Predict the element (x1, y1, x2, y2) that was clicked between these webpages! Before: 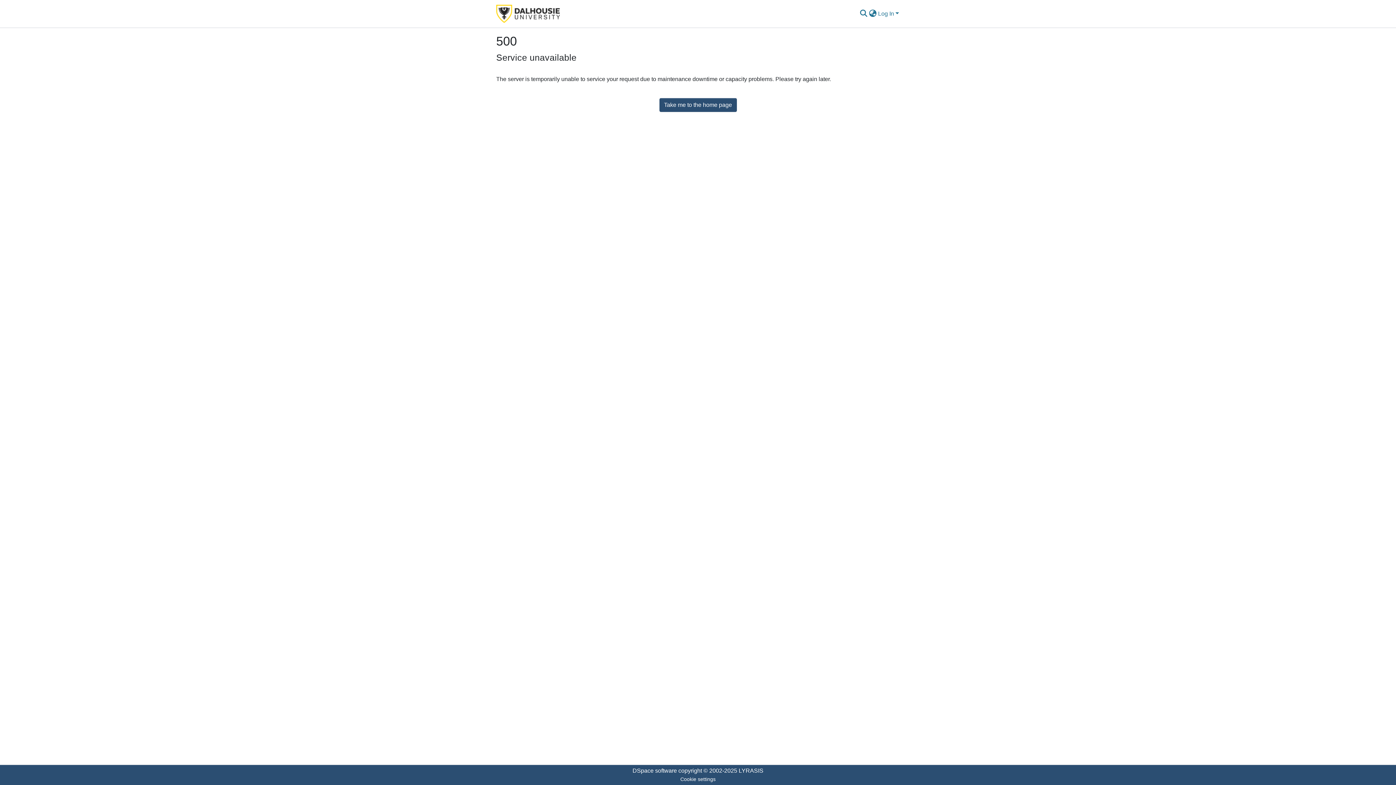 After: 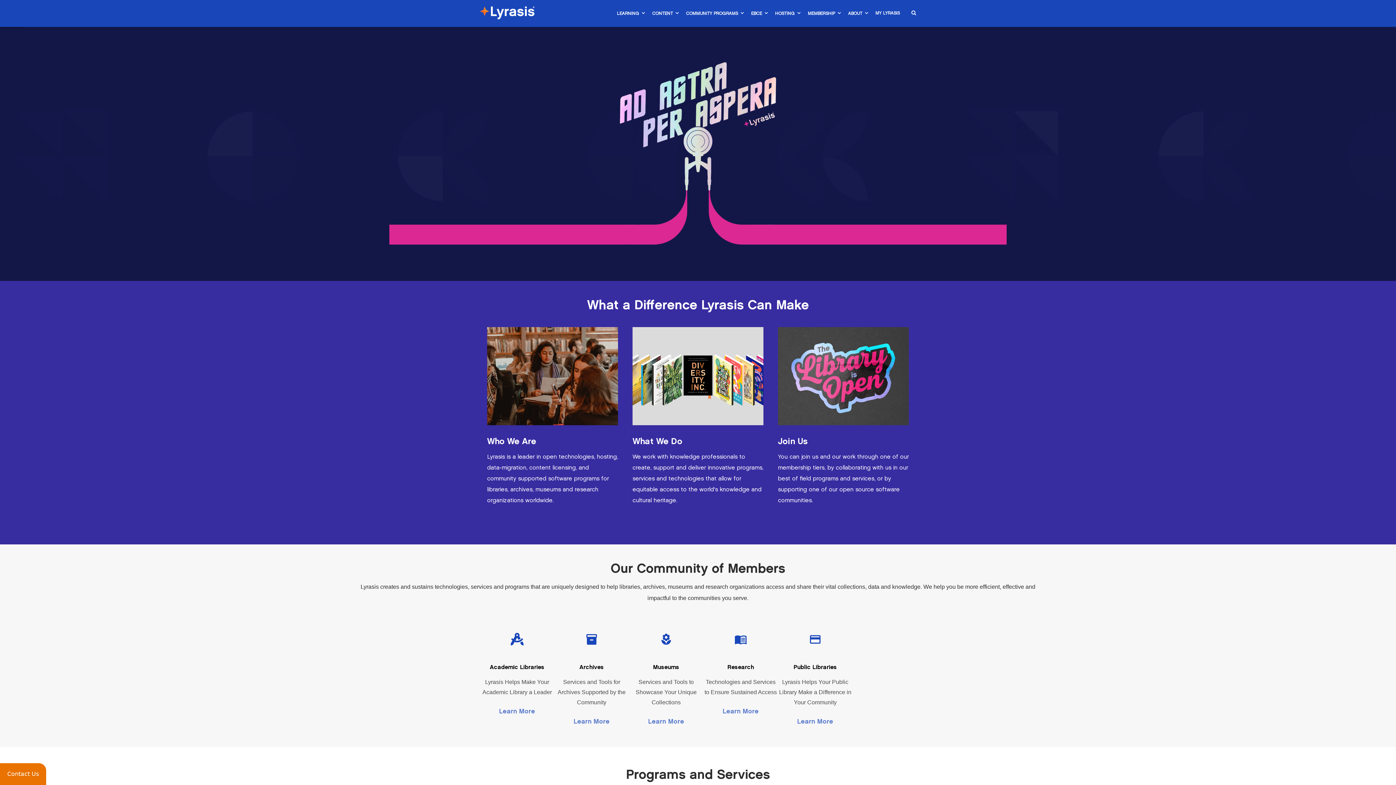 Action: bbox: (738, 768, 763, 774) label: LYRASIS